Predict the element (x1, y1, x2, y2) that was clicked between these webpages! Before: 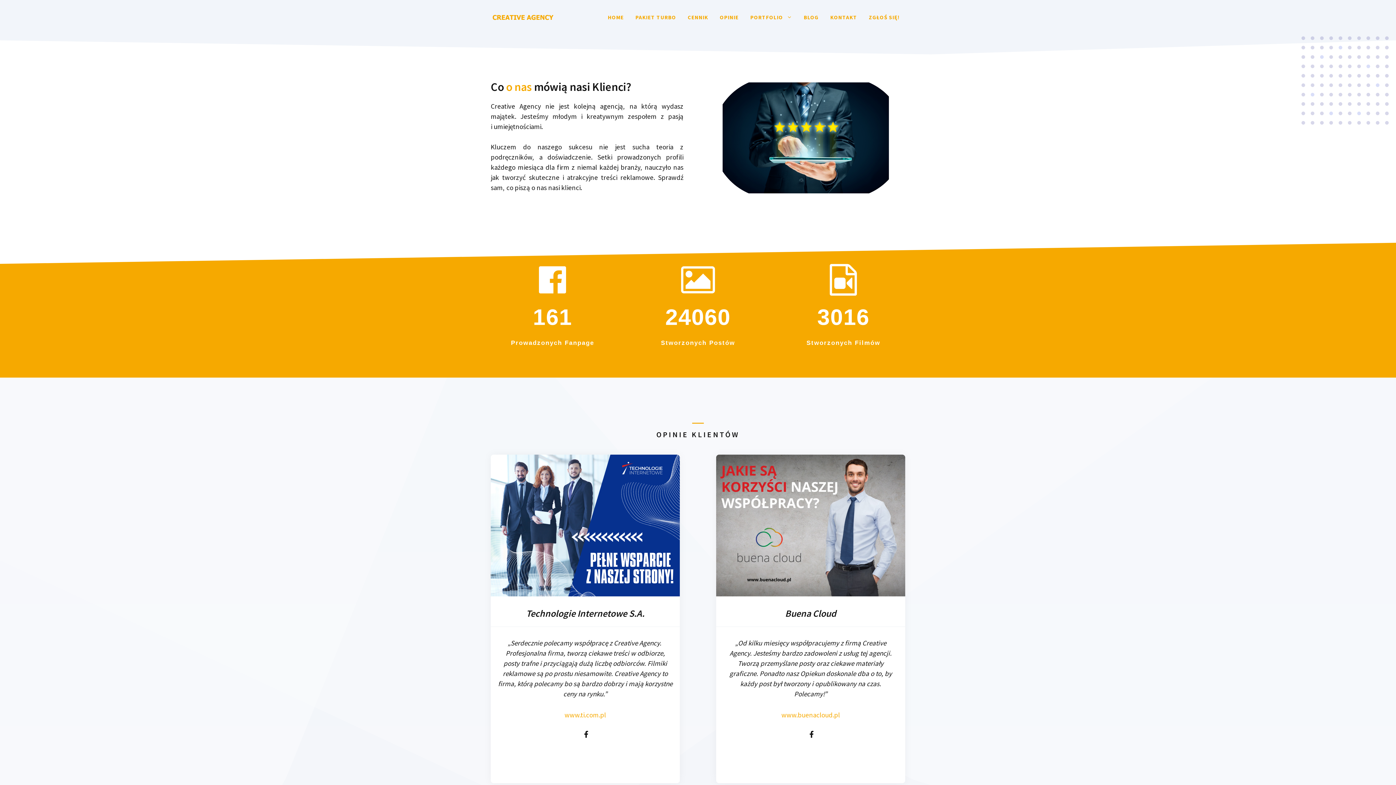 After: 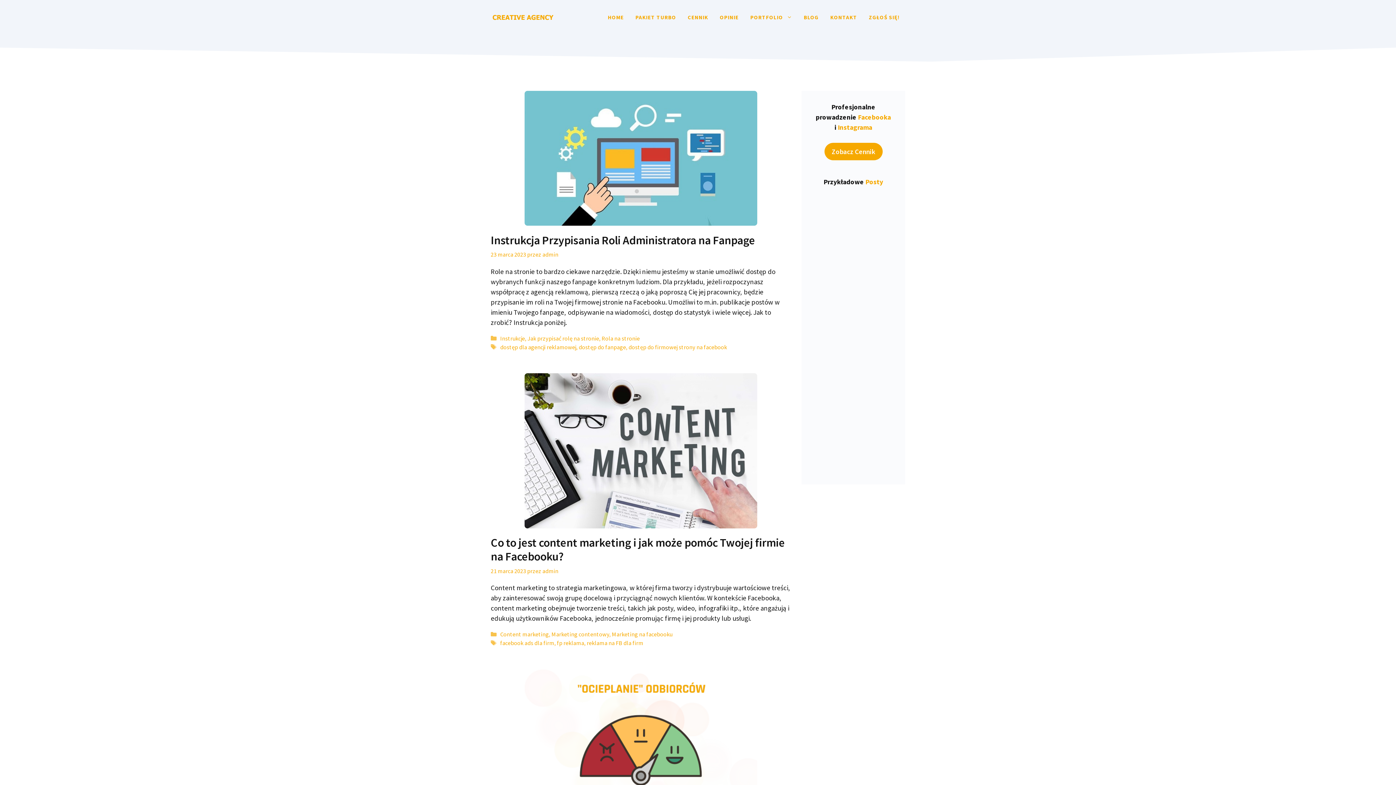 Action: label: BLOG bbox: (798, 10, 824, 24)